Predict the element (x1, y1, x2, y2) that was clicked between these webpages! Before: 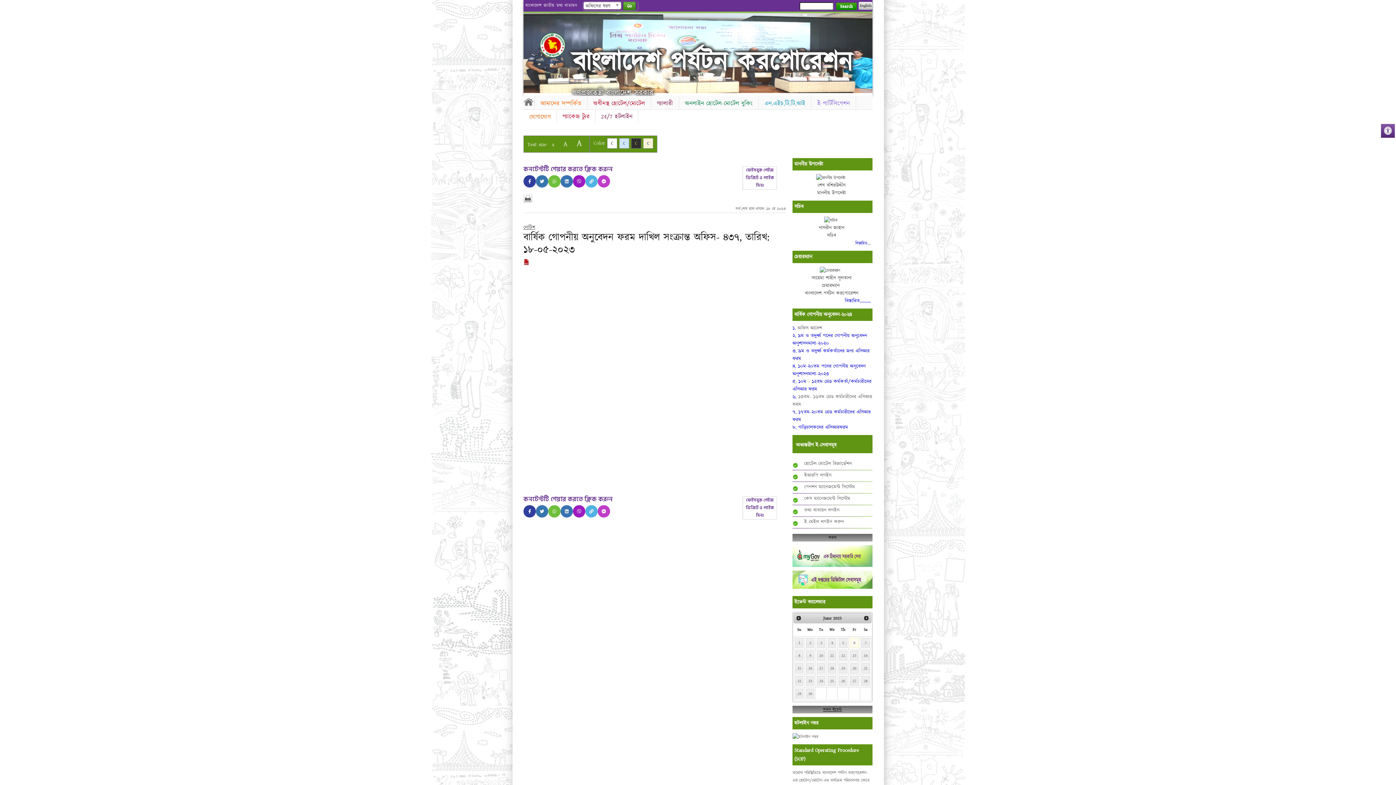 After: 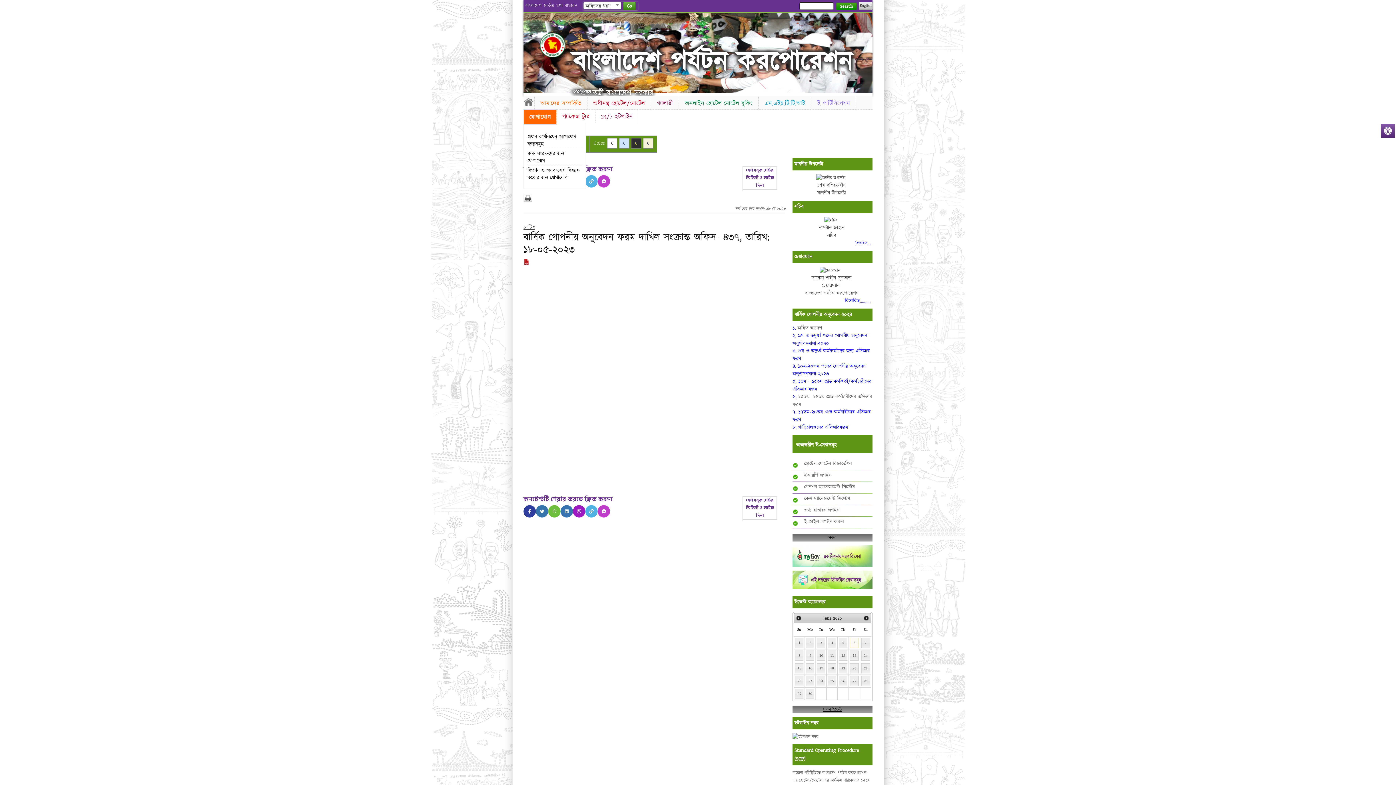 Action: bbox: (523, 109, 556, 124) label: যোগাযোগ